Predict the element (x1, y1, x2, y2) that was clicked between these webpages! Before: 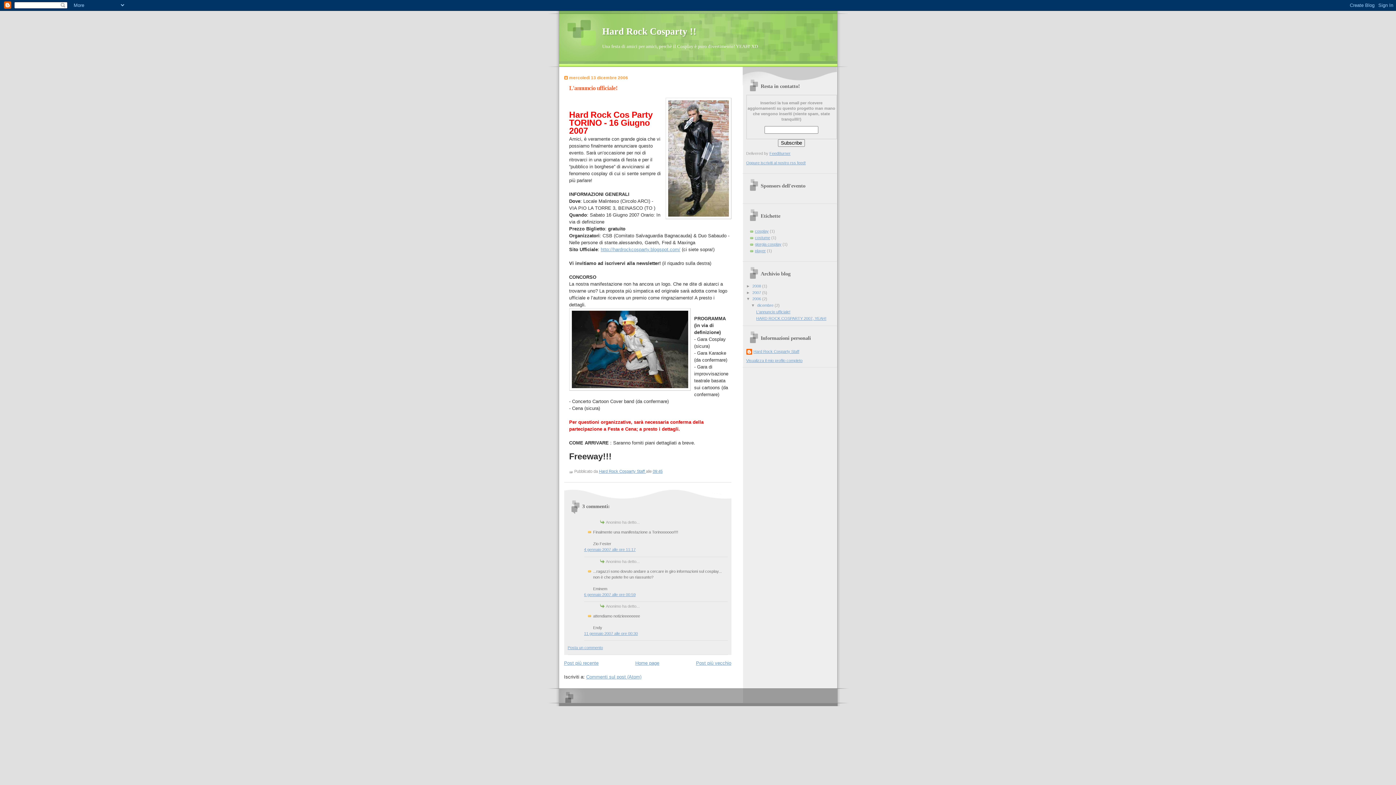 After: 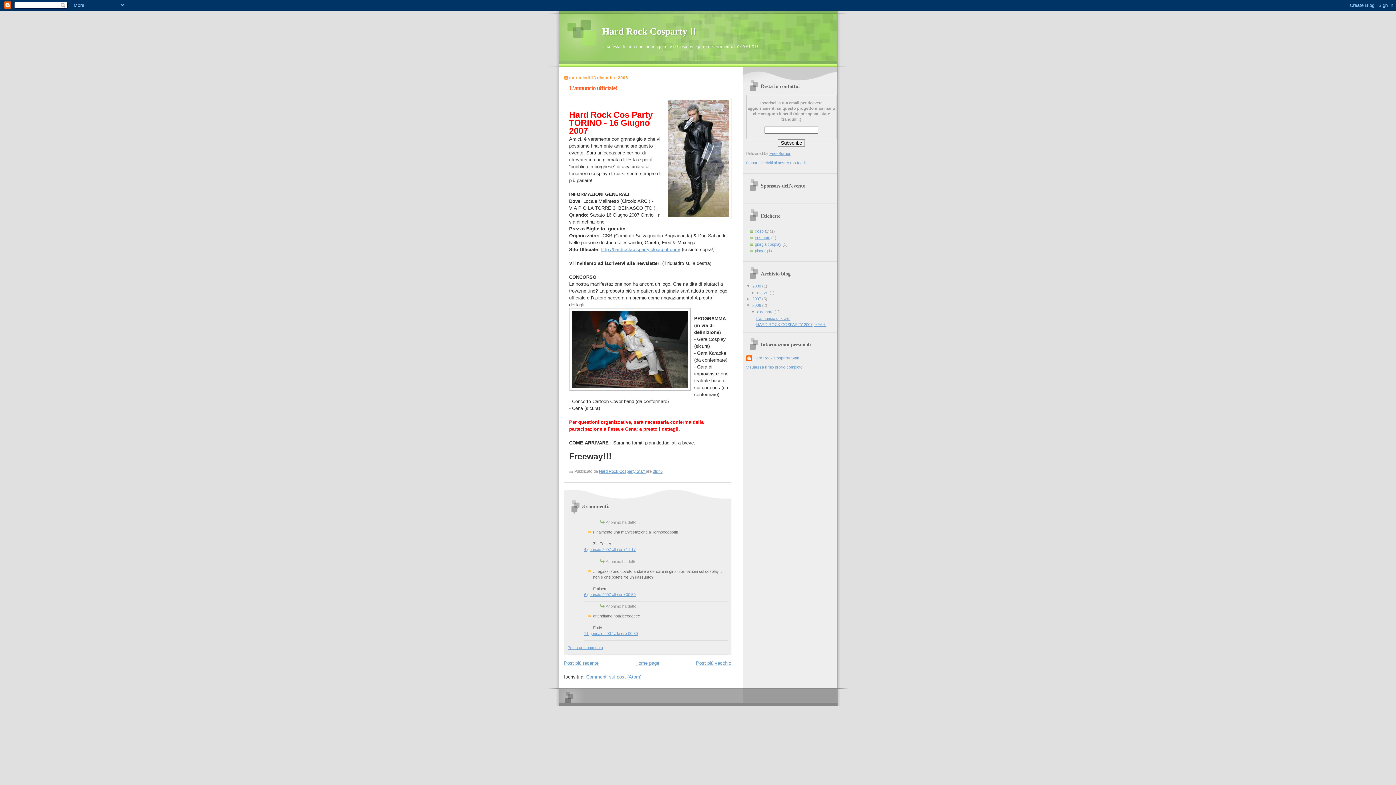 Action: bbox: (746, 283, 752, 288) label: ►  